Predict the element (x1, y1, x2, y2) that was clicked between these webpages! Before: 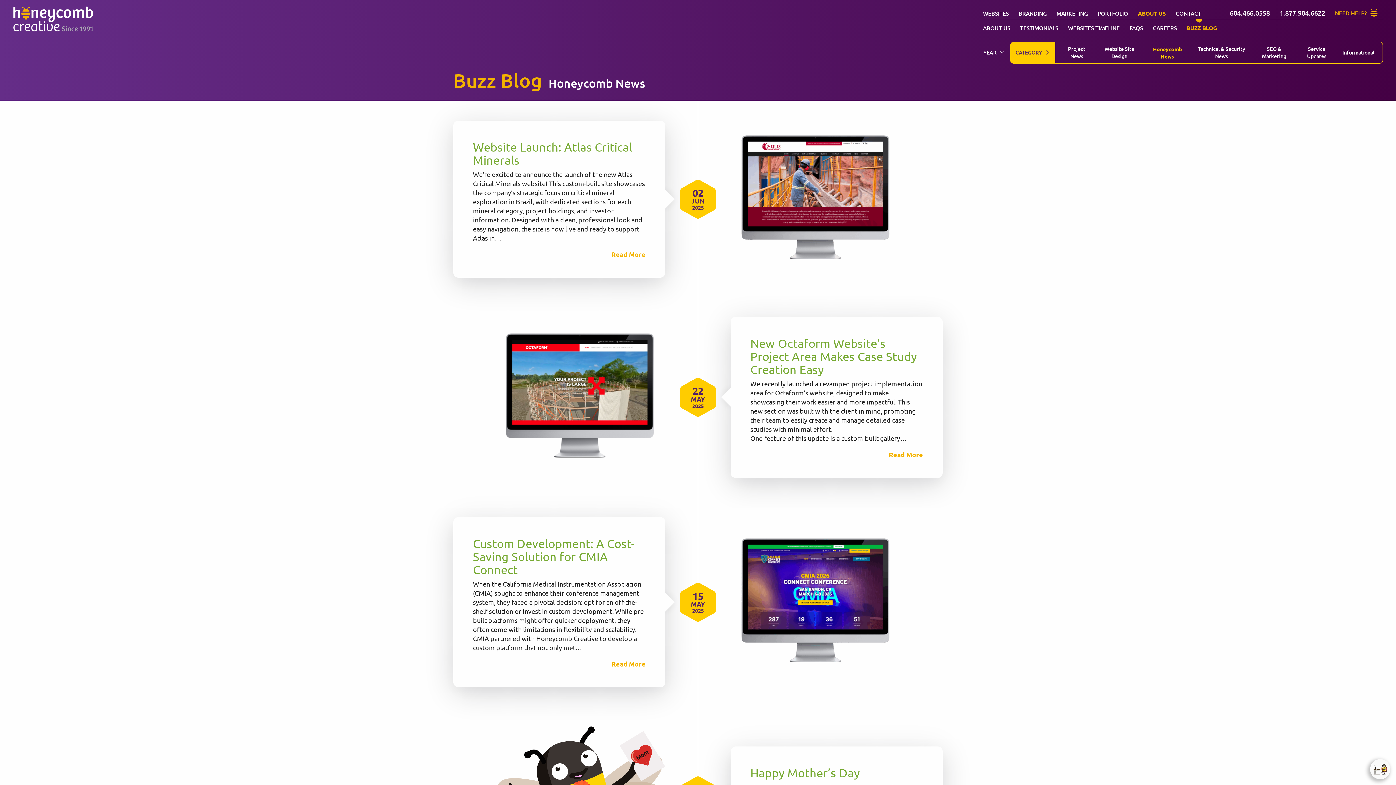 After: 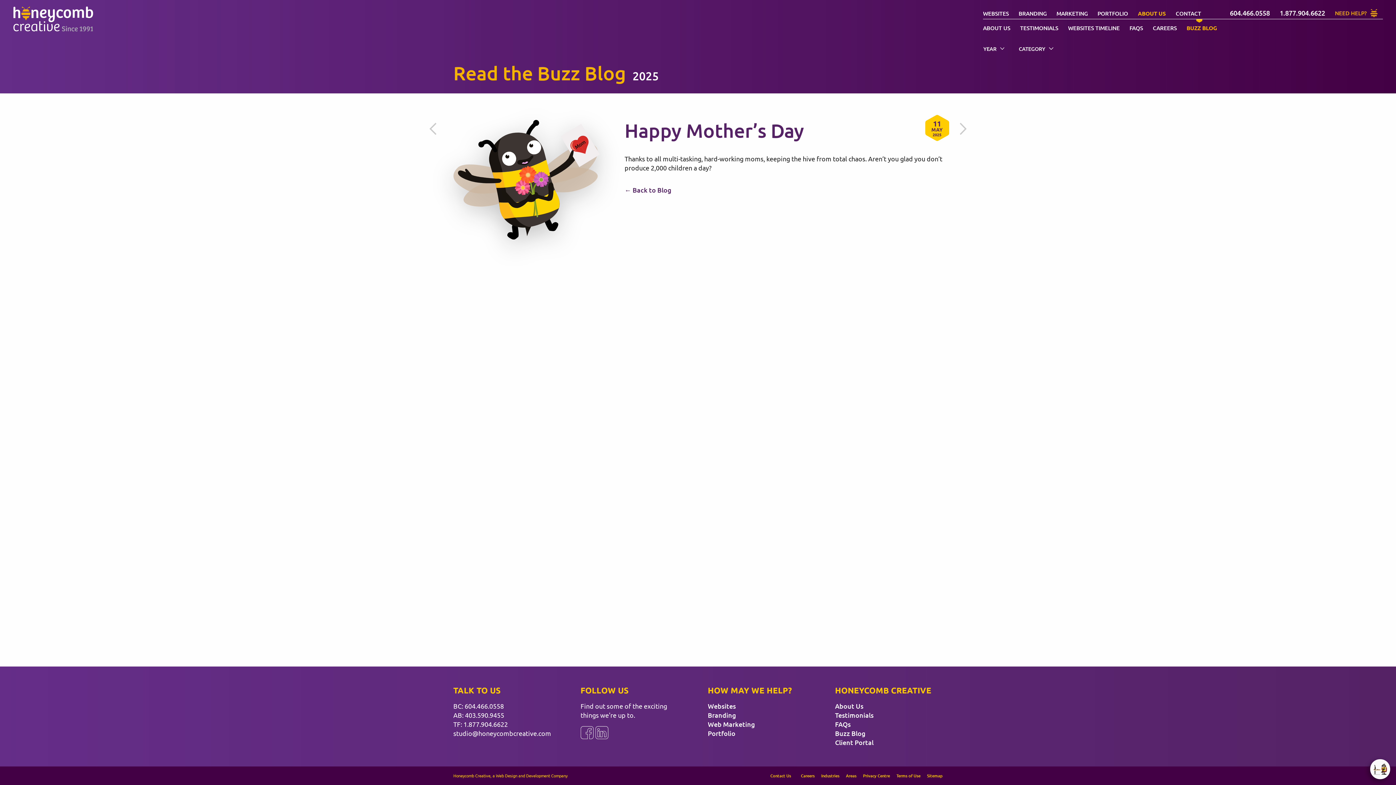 Action: bbox: (750, 765, 860, 780) label: Happy Mother’s Day